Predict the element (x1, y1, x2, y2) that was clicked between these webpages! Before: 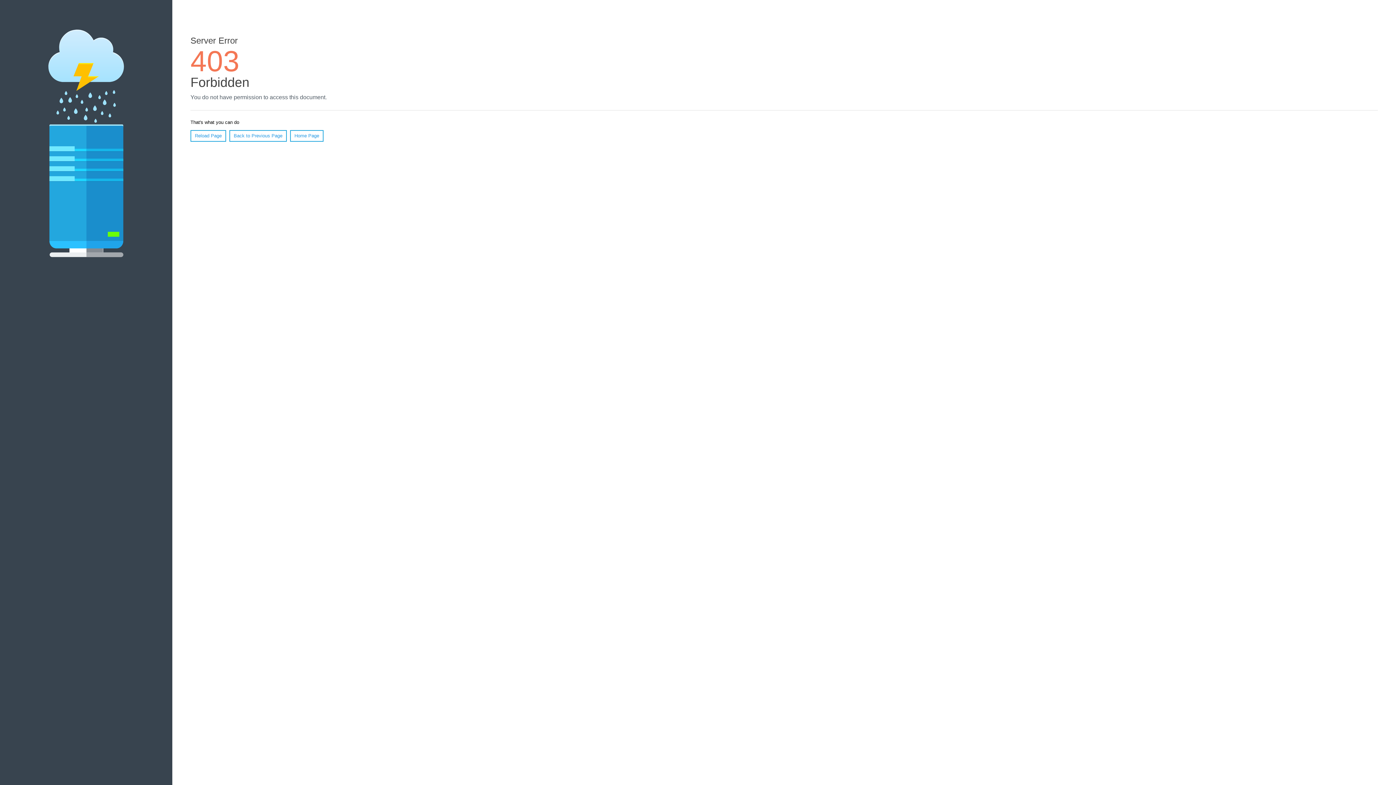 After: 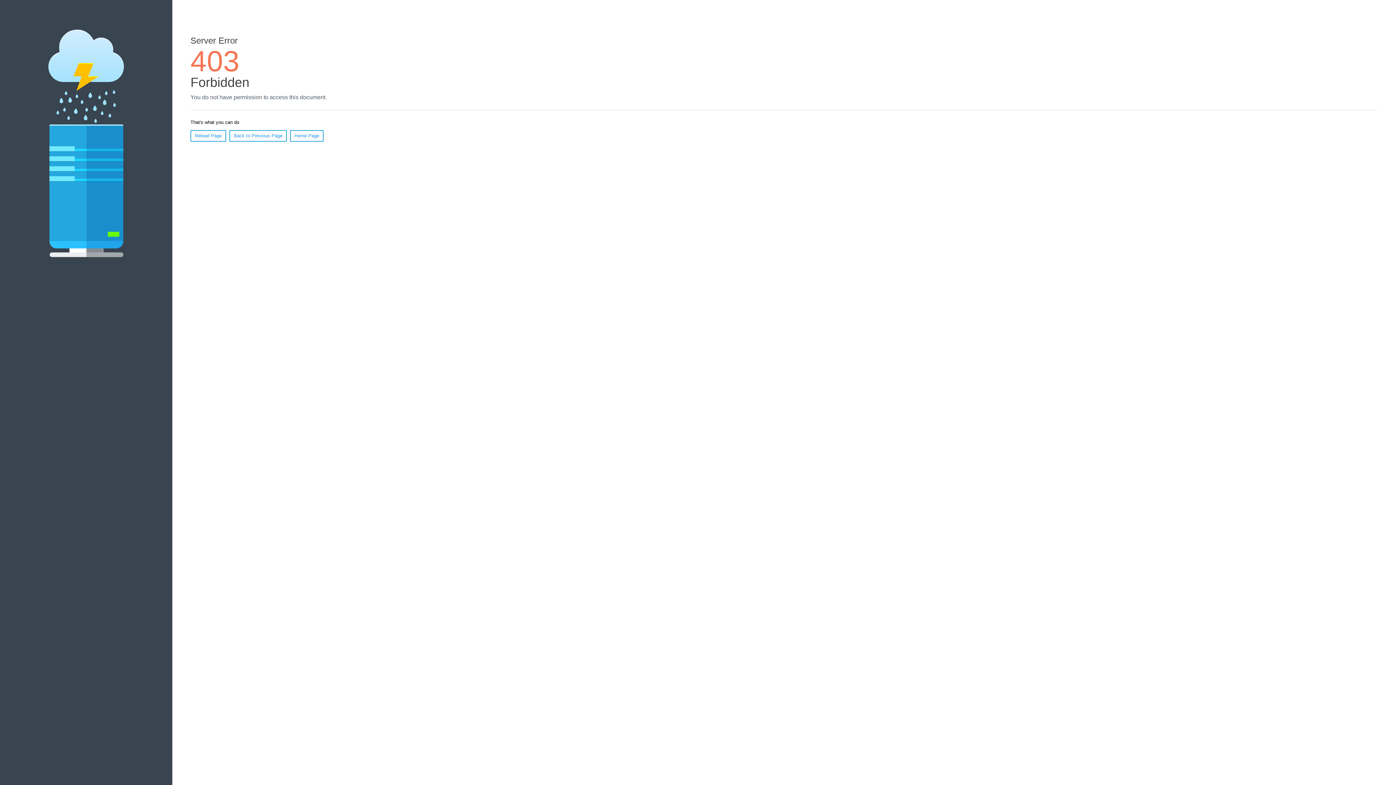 Action: label: Home Page bbox: (290, 130, 323, 141)